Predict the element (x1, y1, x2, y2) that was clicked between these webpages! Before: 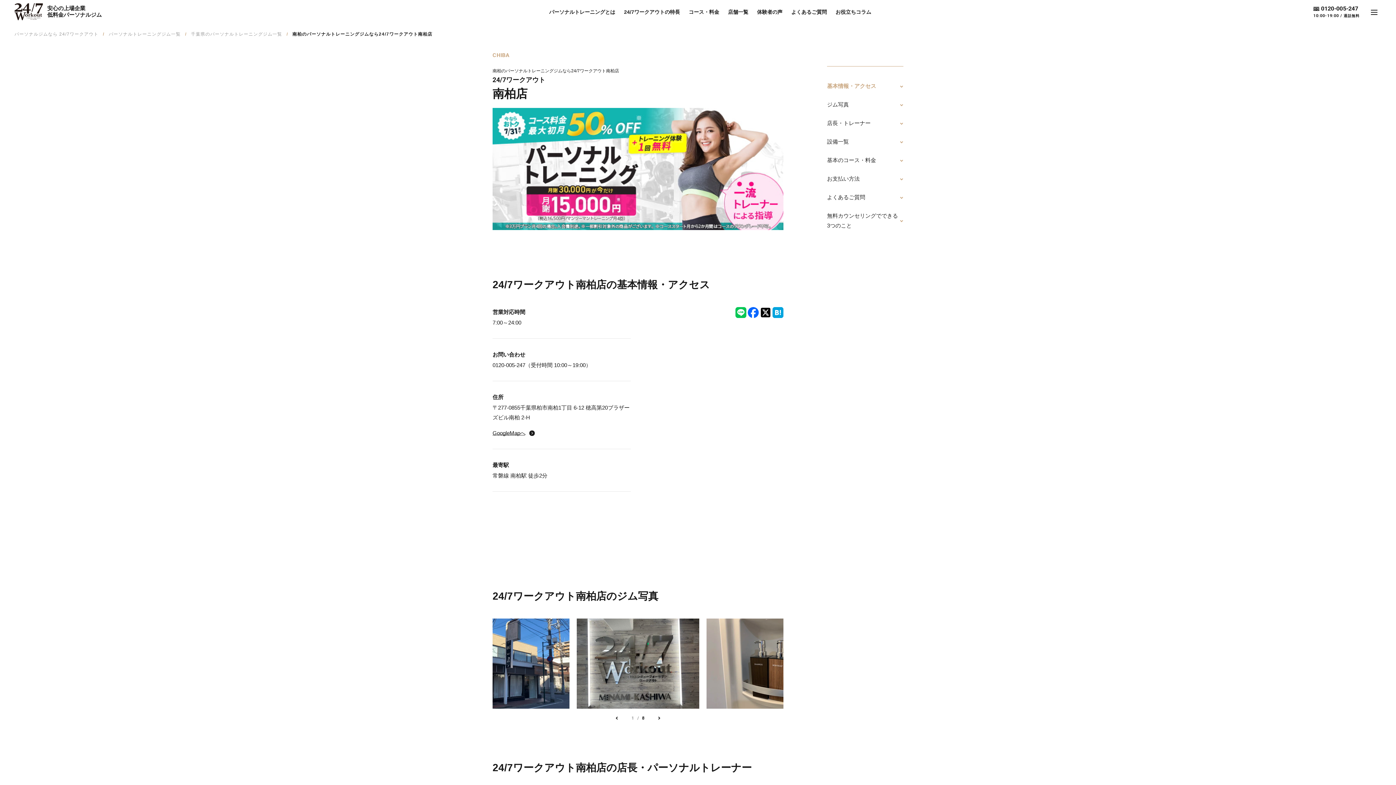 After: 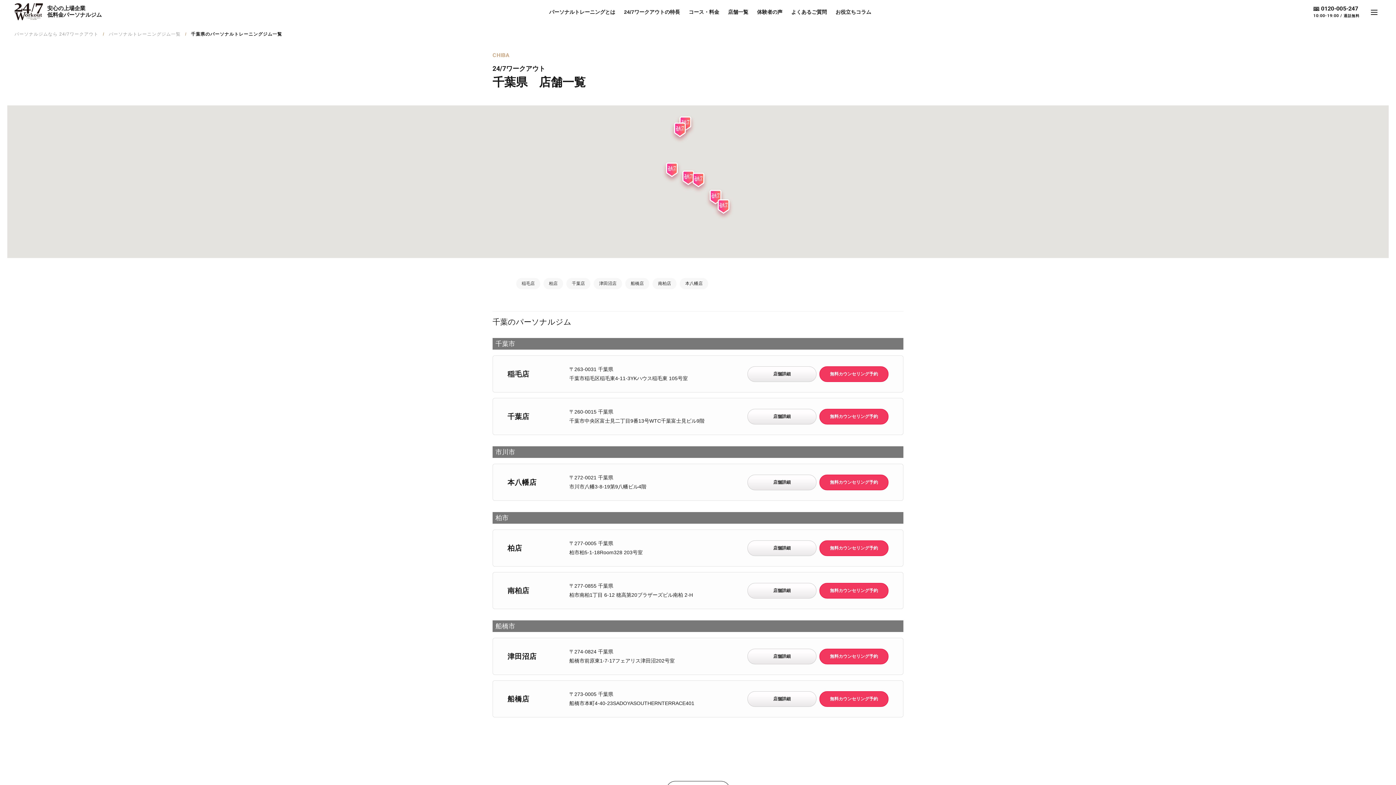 Action: bbox: (191, 31, 282, 36) label: 千葉県のパーソナルトレーニングジム一覧